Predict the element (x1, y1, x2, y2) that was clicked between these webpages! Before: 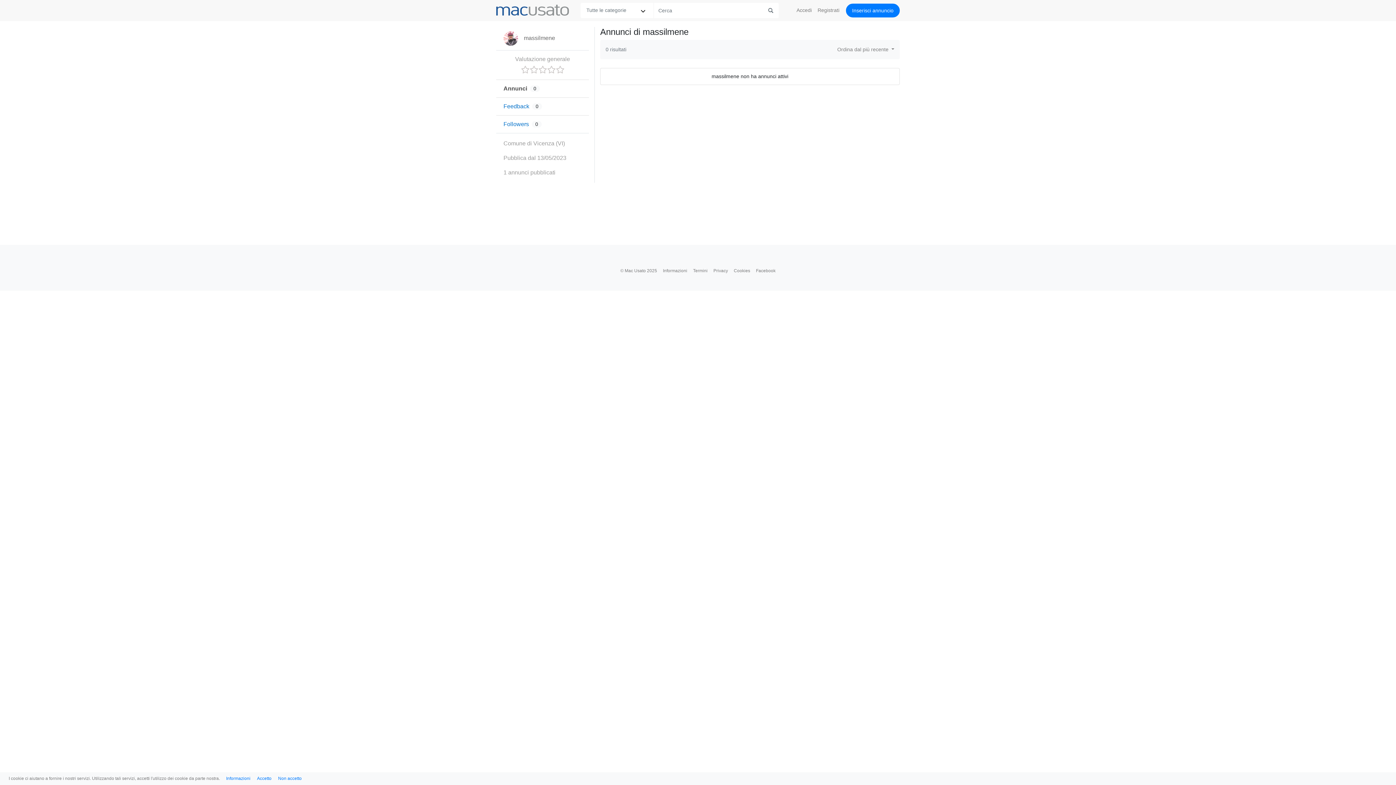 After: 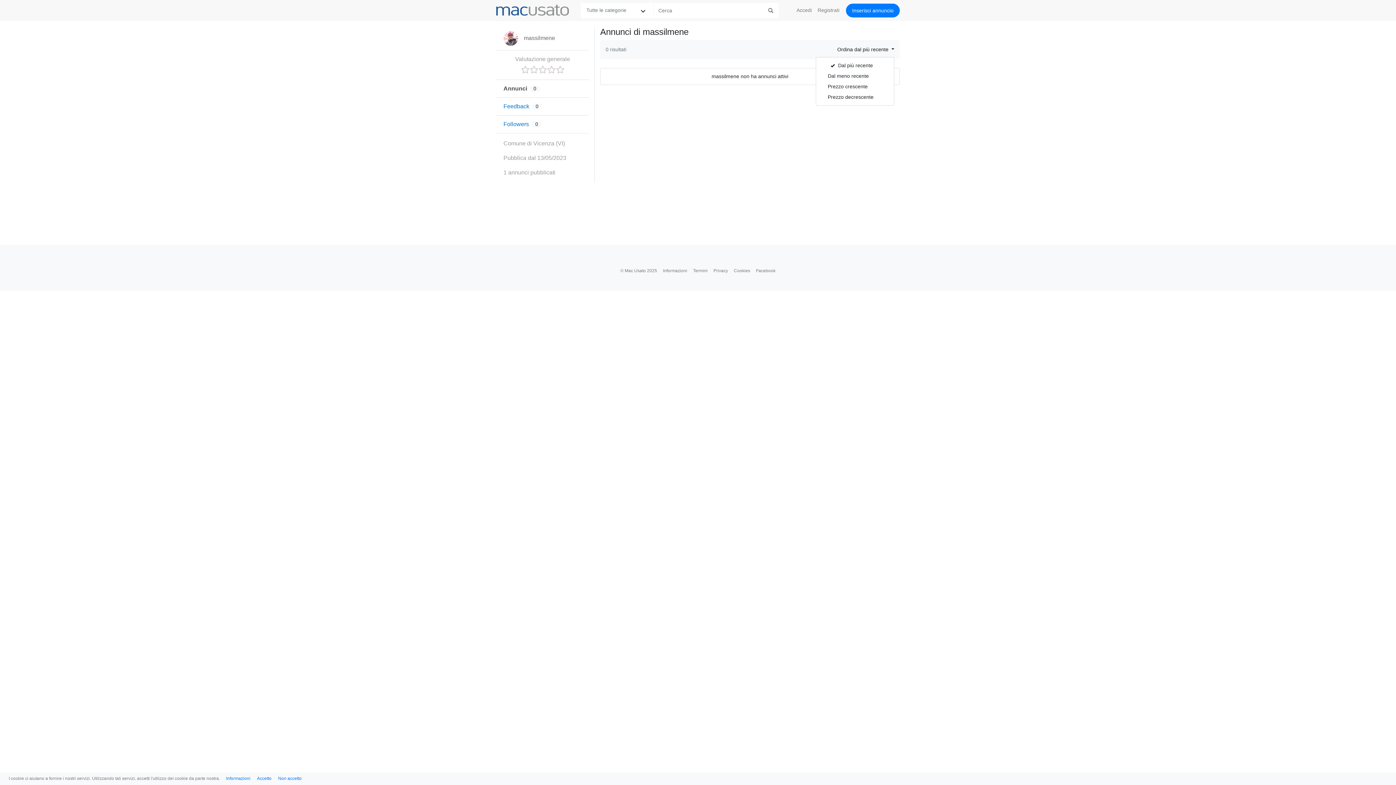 Action: bbox: (834, 42, 894, 56) label: Ordina dal più recente 